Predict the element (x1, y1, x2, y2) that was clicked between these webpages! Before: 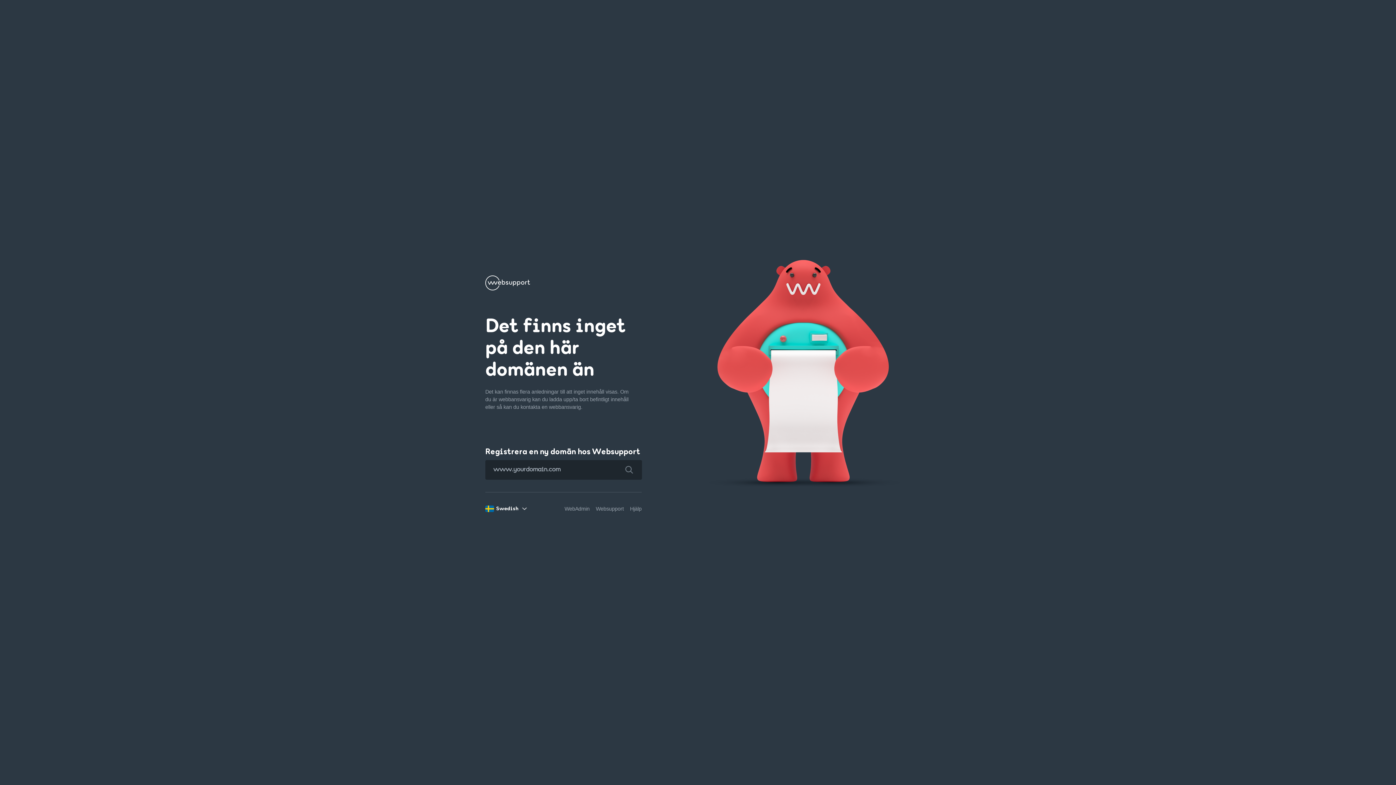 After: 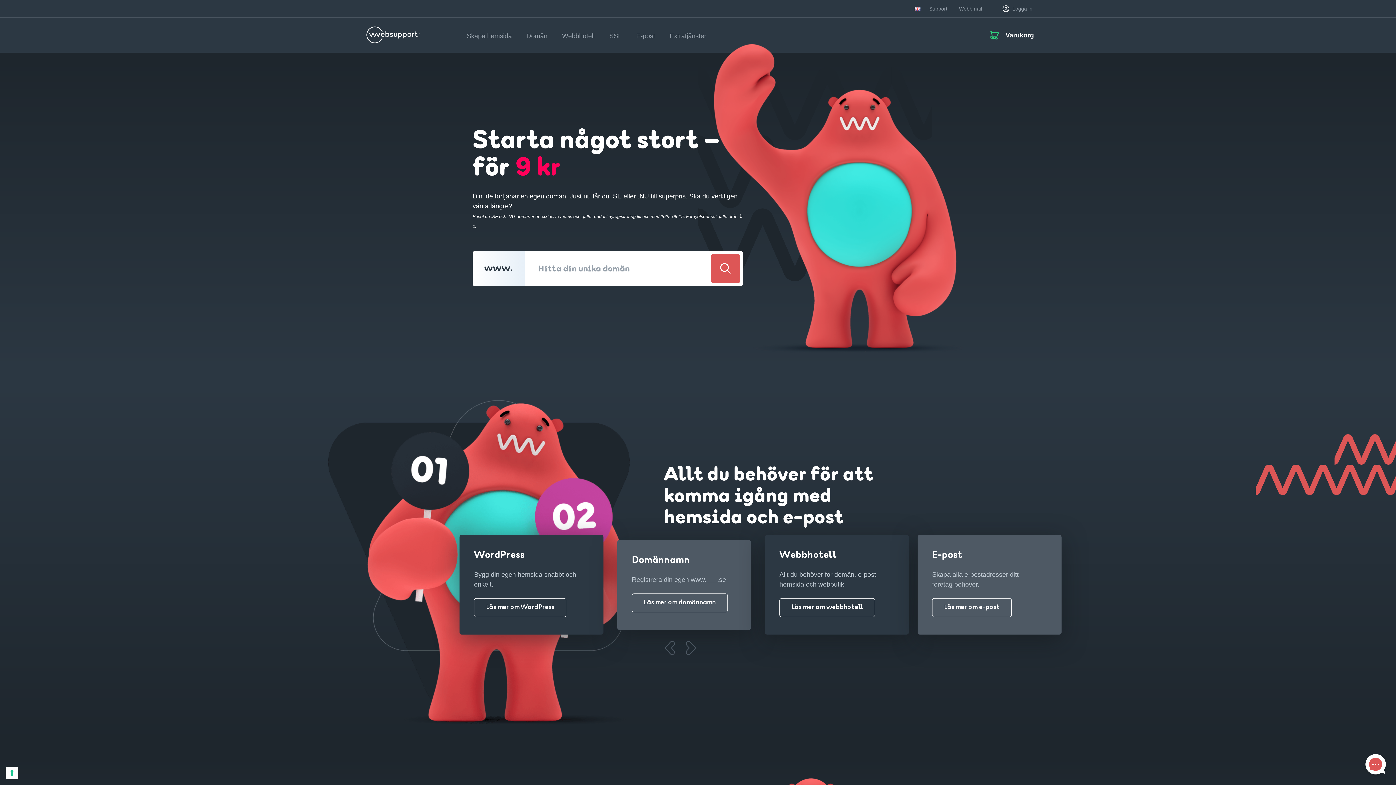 Action: bbox: (596, 506, 624, 511) label: Websupport